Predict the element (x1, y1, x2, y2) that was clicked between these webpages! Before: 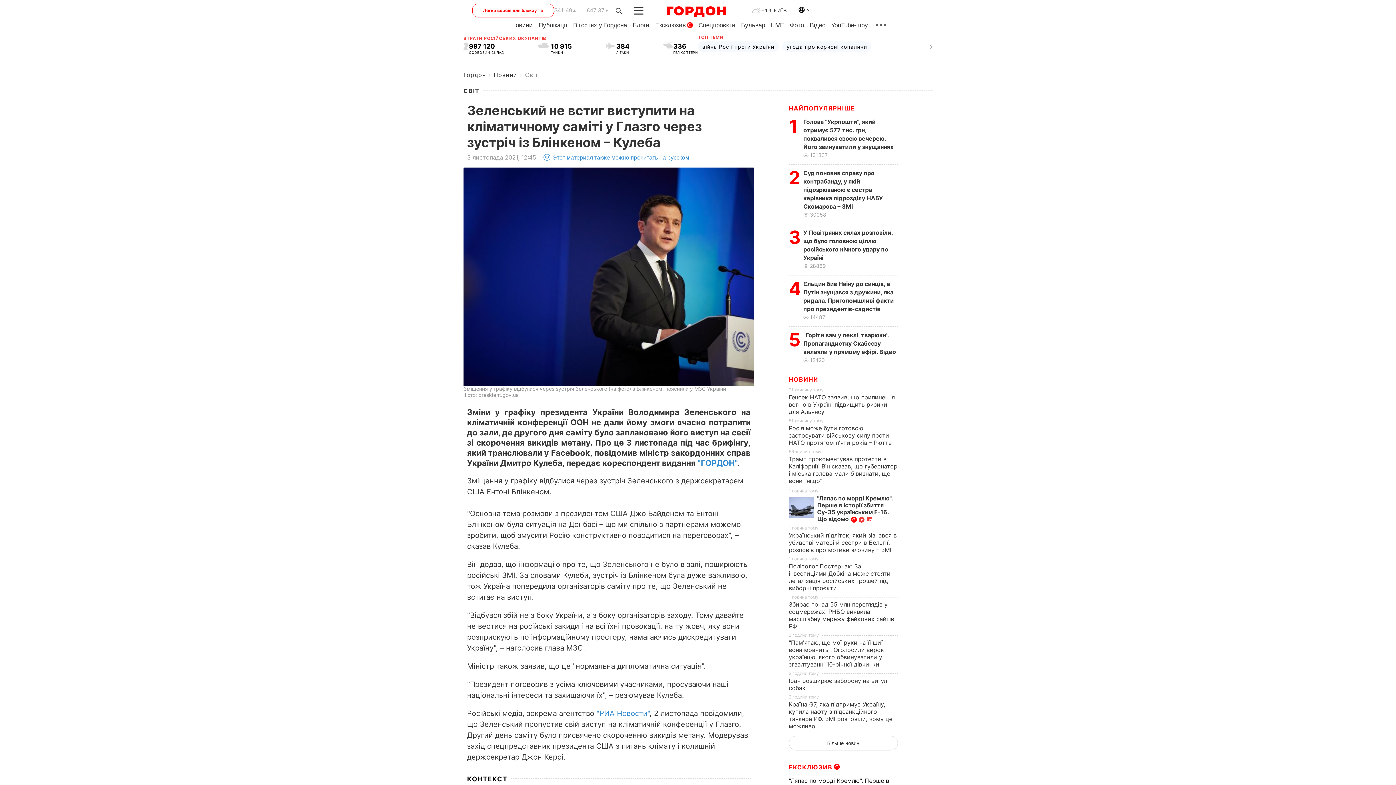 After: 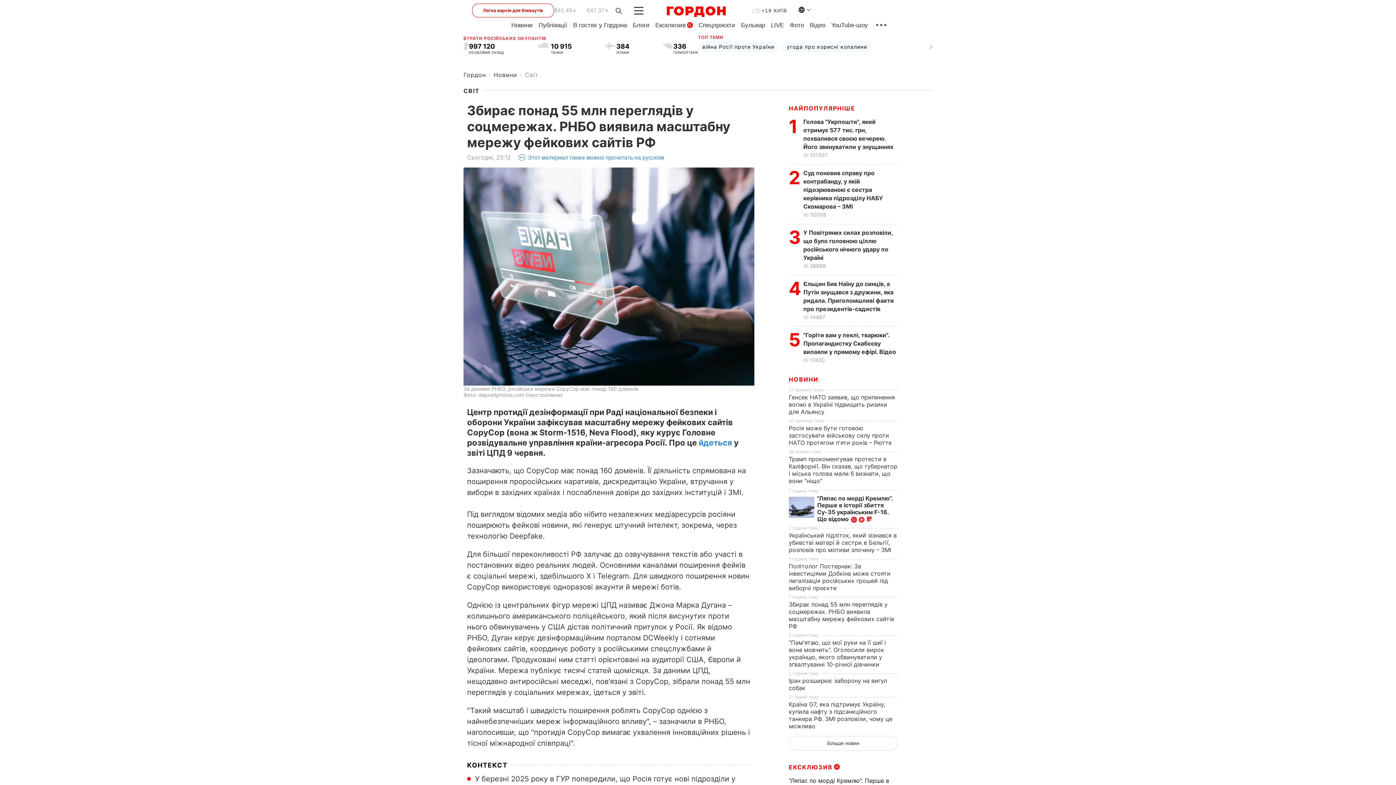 Action: bbox: (789, 601, 894, 630) label: Збирає понад 55 млн переглядів у соцмережах. РНБО виявила масштабну мережу фейкових сайтів РФ